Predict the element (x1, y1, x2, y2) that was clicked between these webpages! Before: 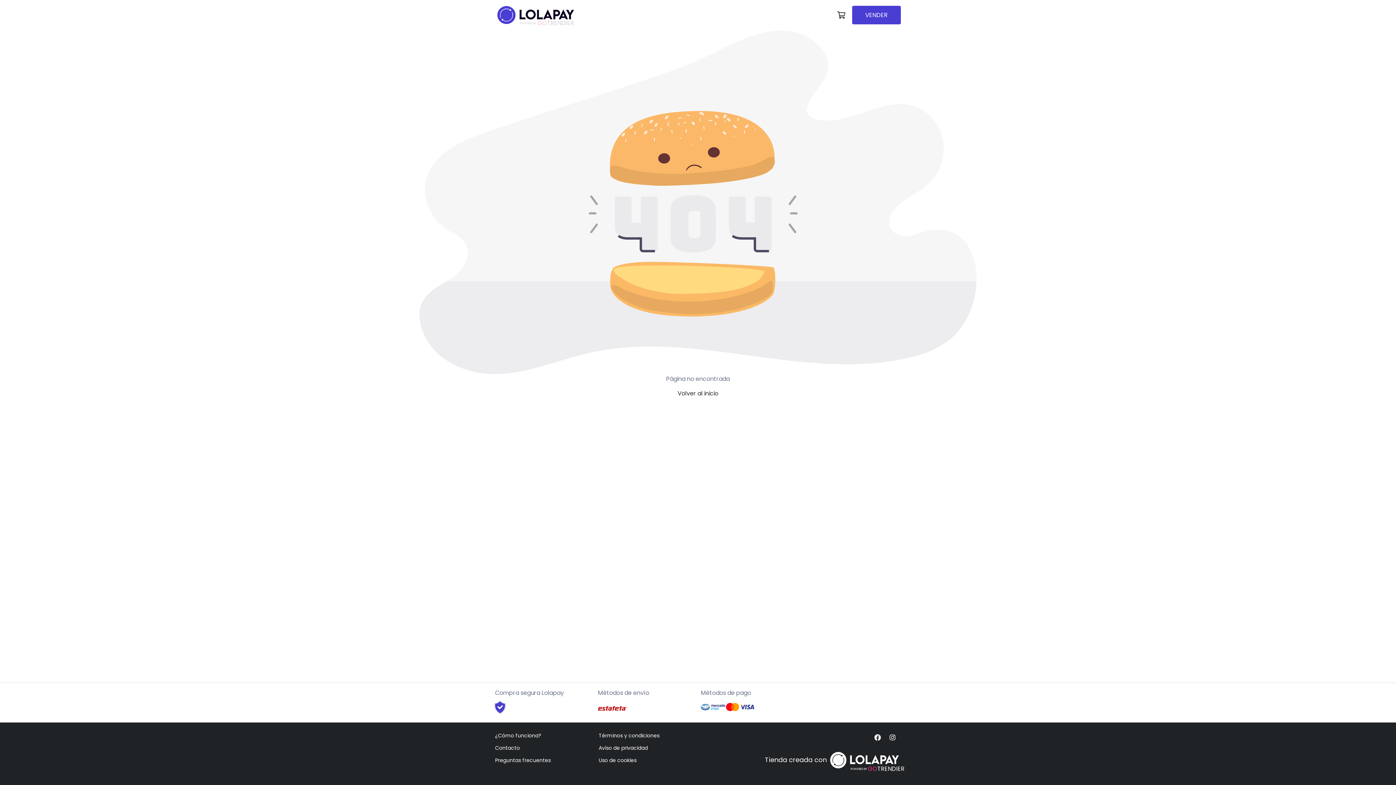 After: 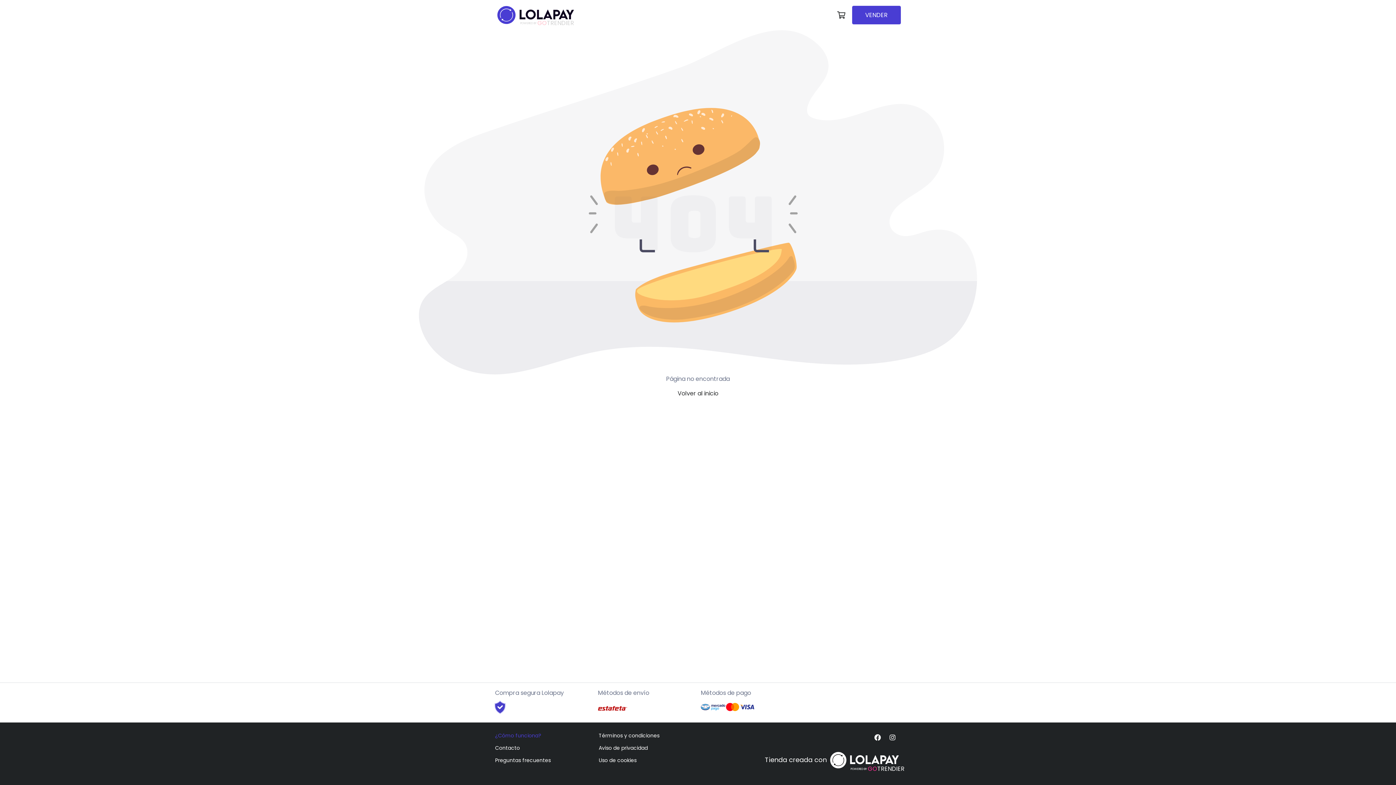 Action: label: ¿Cómo funciona? bbox: (495, 732, 541, 739)